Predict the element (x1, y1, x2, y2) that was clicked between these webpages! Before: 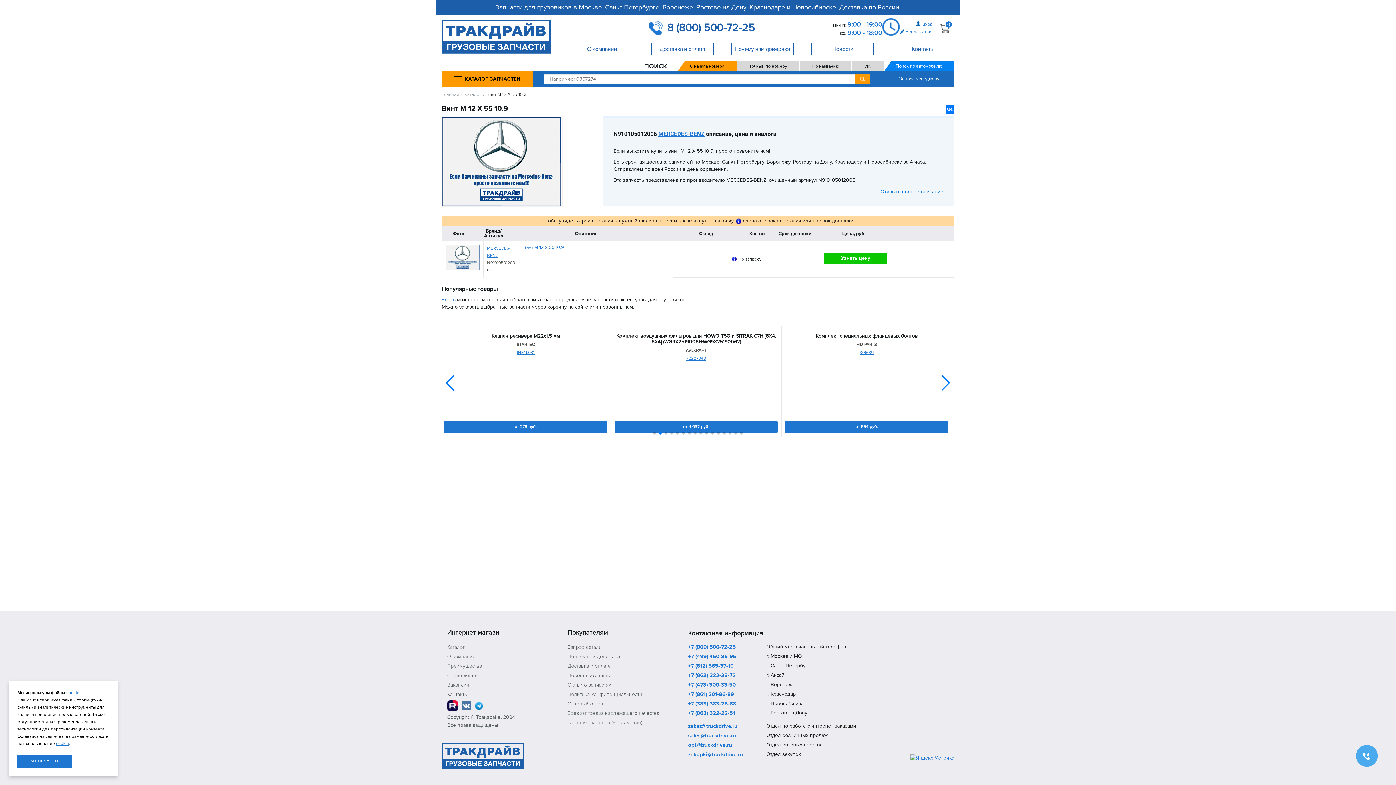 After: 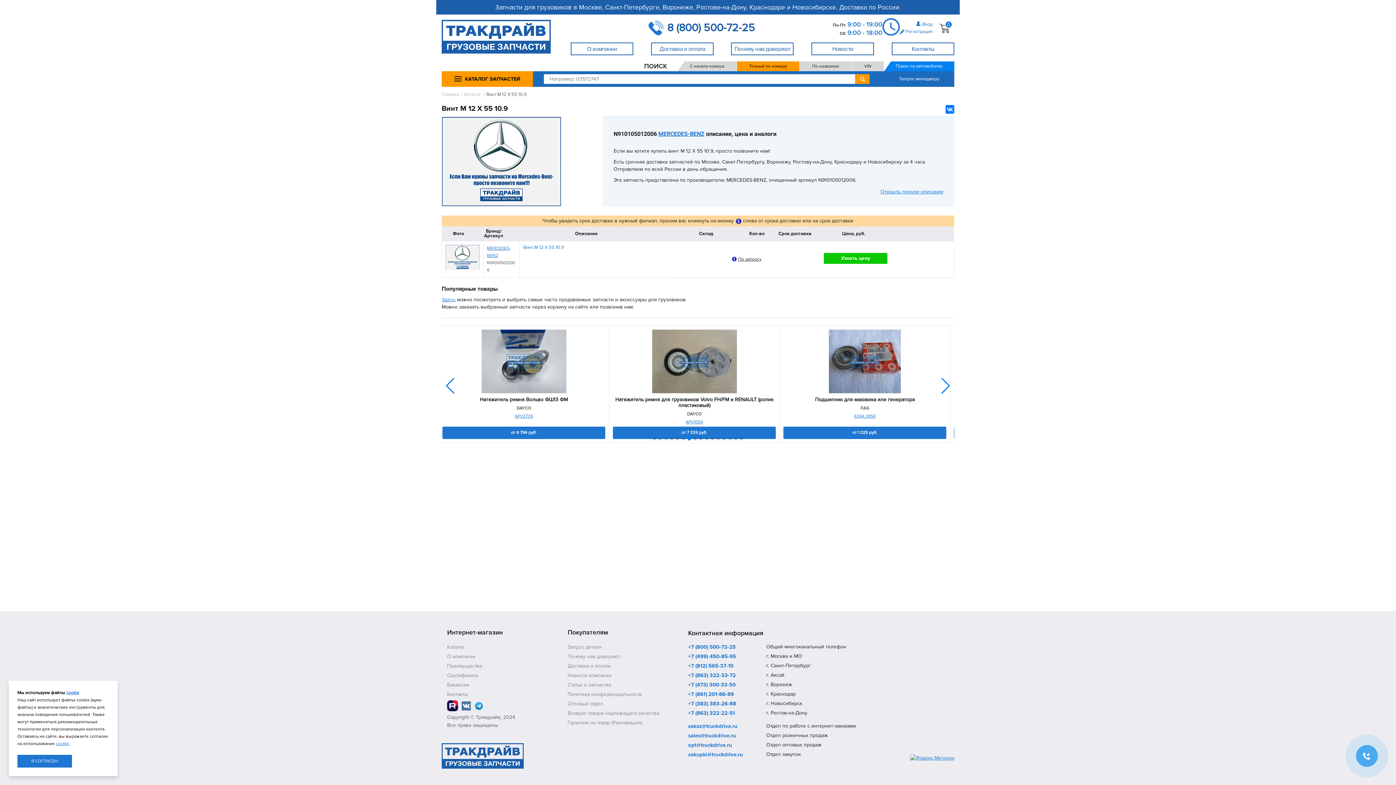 Action: label: Точный по номеру bbox: (737, 61, 799, 71)